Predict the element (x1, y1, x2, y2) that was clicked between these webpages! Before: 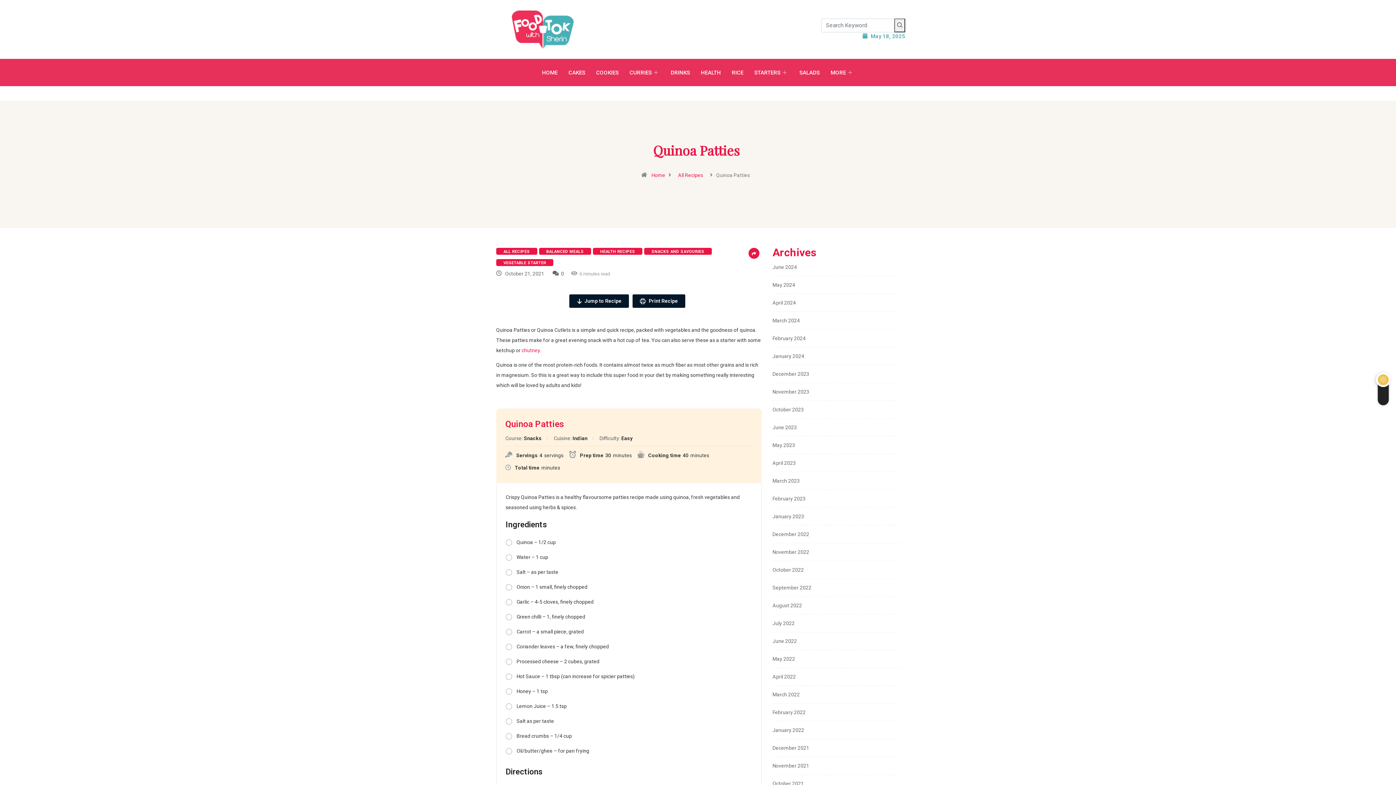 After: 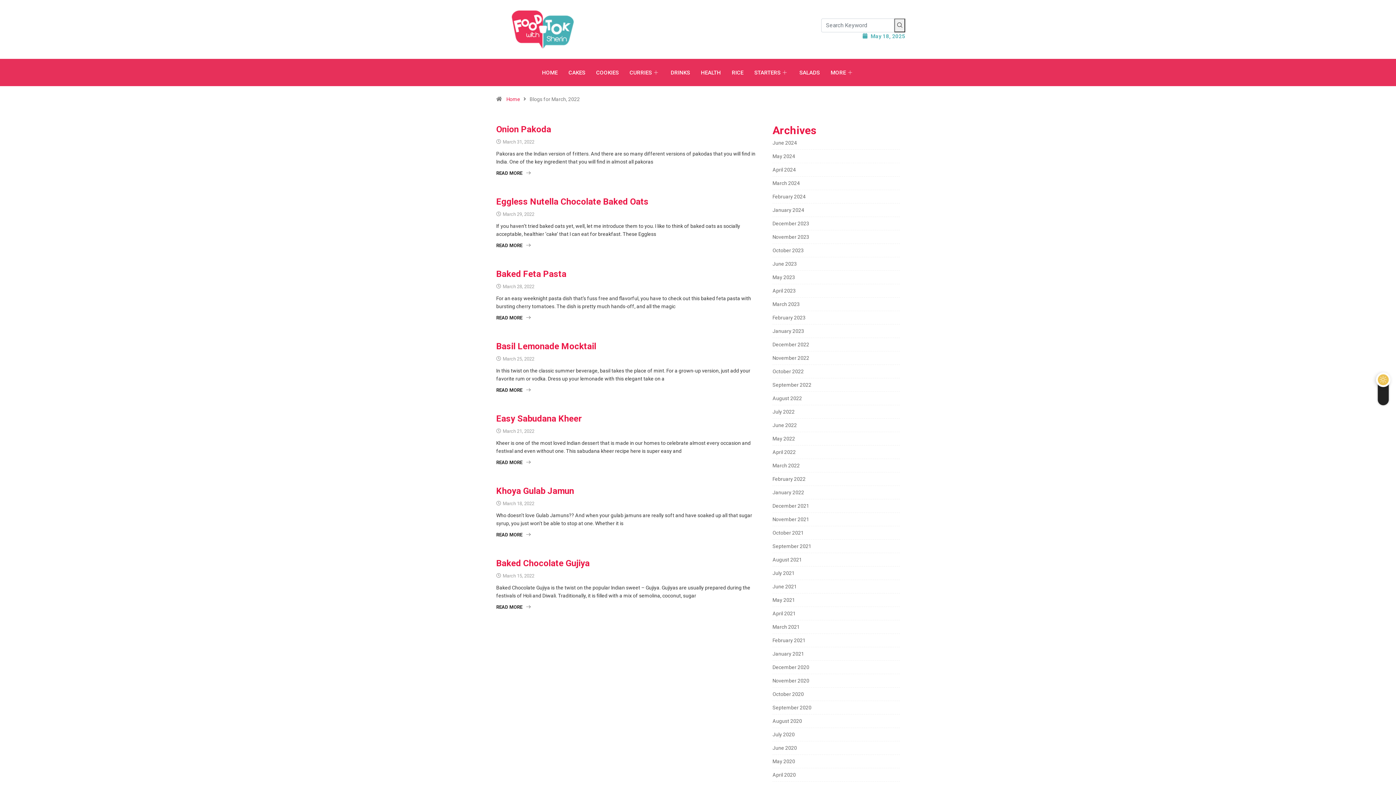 Action: bbox: (772, 692, 800, 697) label: March 2022